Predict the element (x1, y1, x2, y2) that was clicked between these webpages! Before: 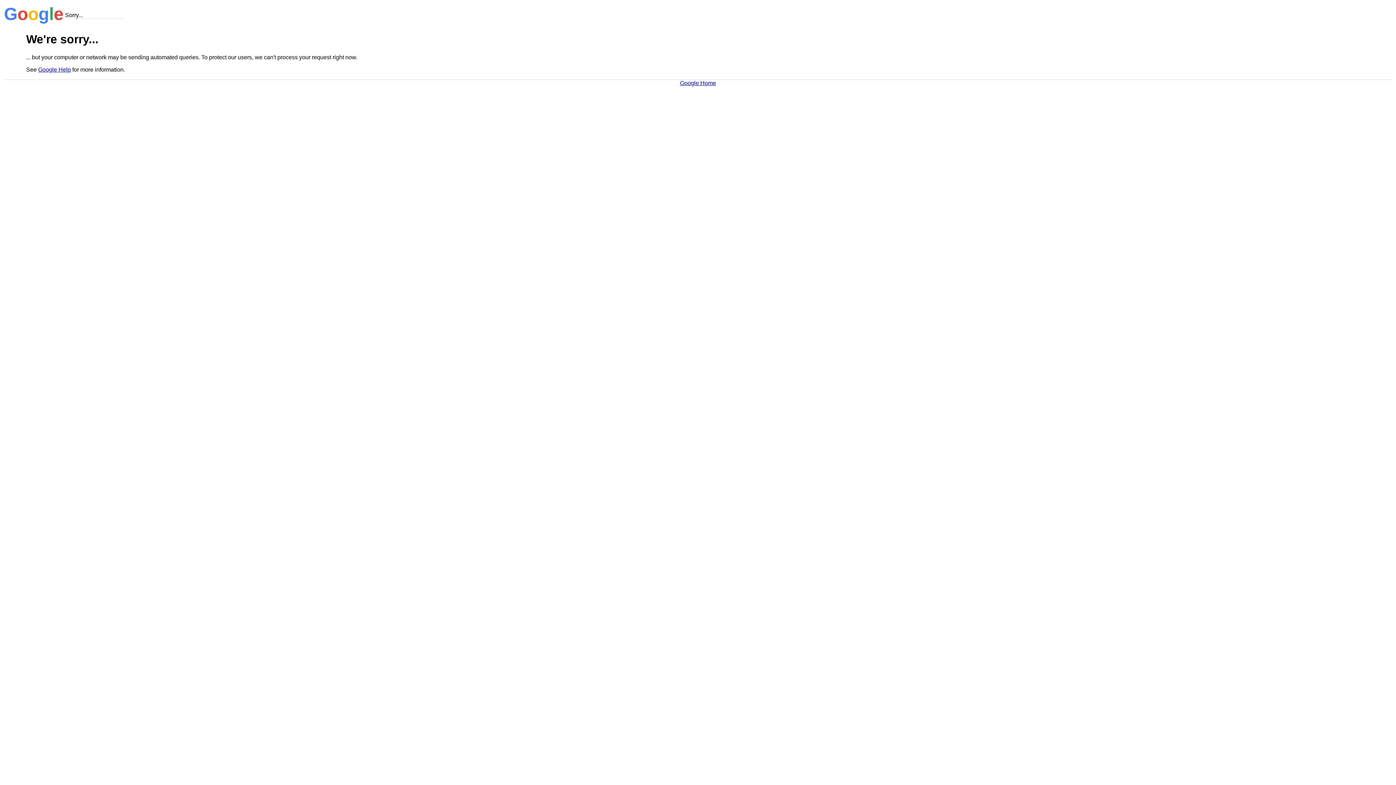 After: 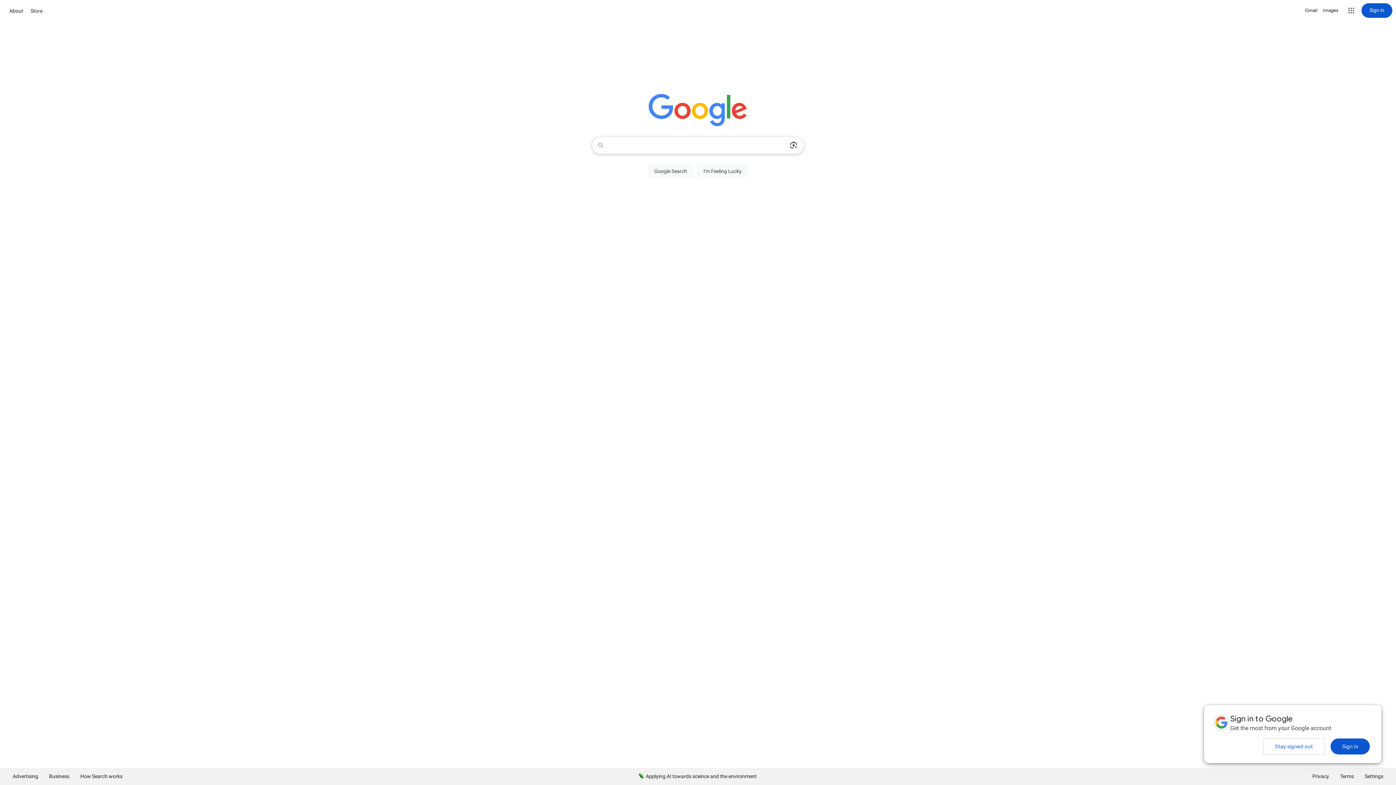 Action: bbox: (680, 79, 716, 86) label: Google Home